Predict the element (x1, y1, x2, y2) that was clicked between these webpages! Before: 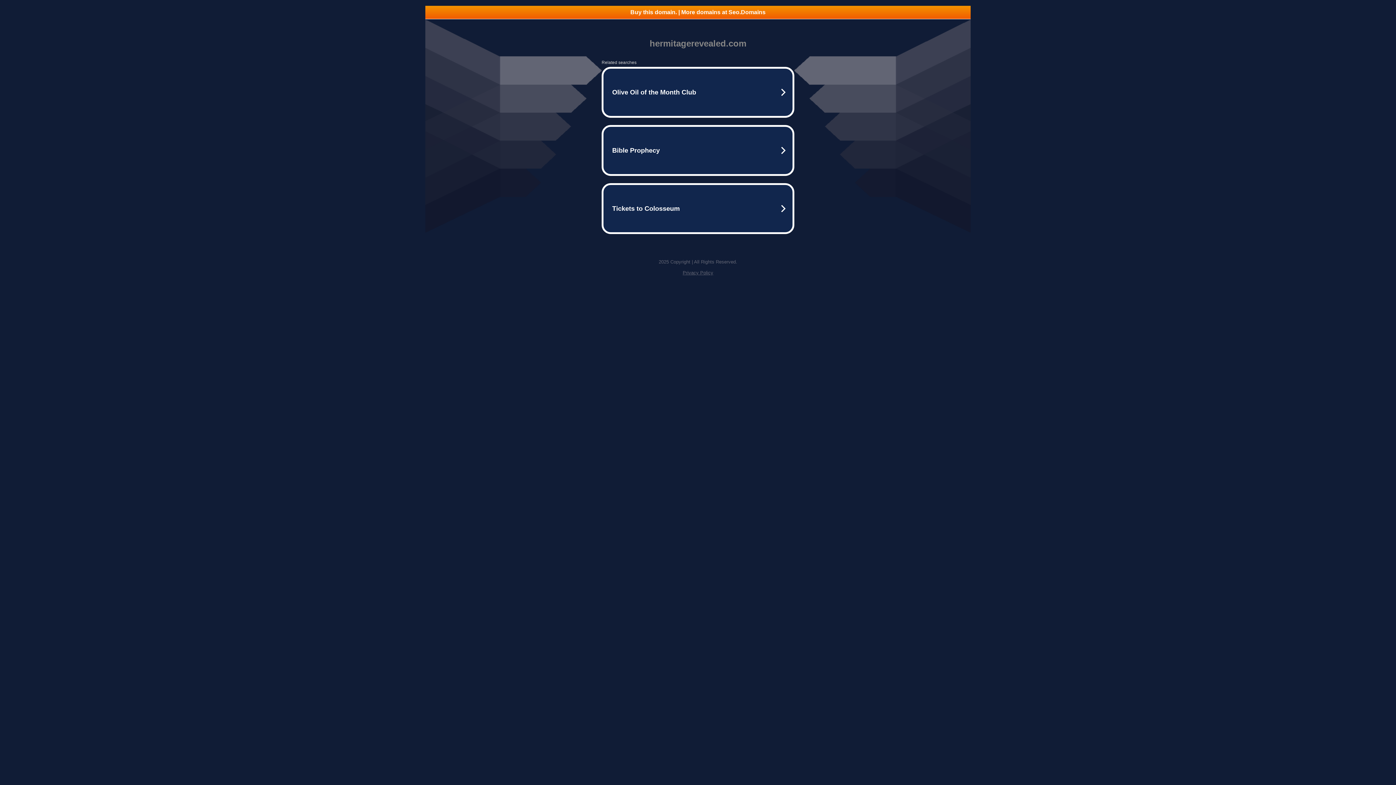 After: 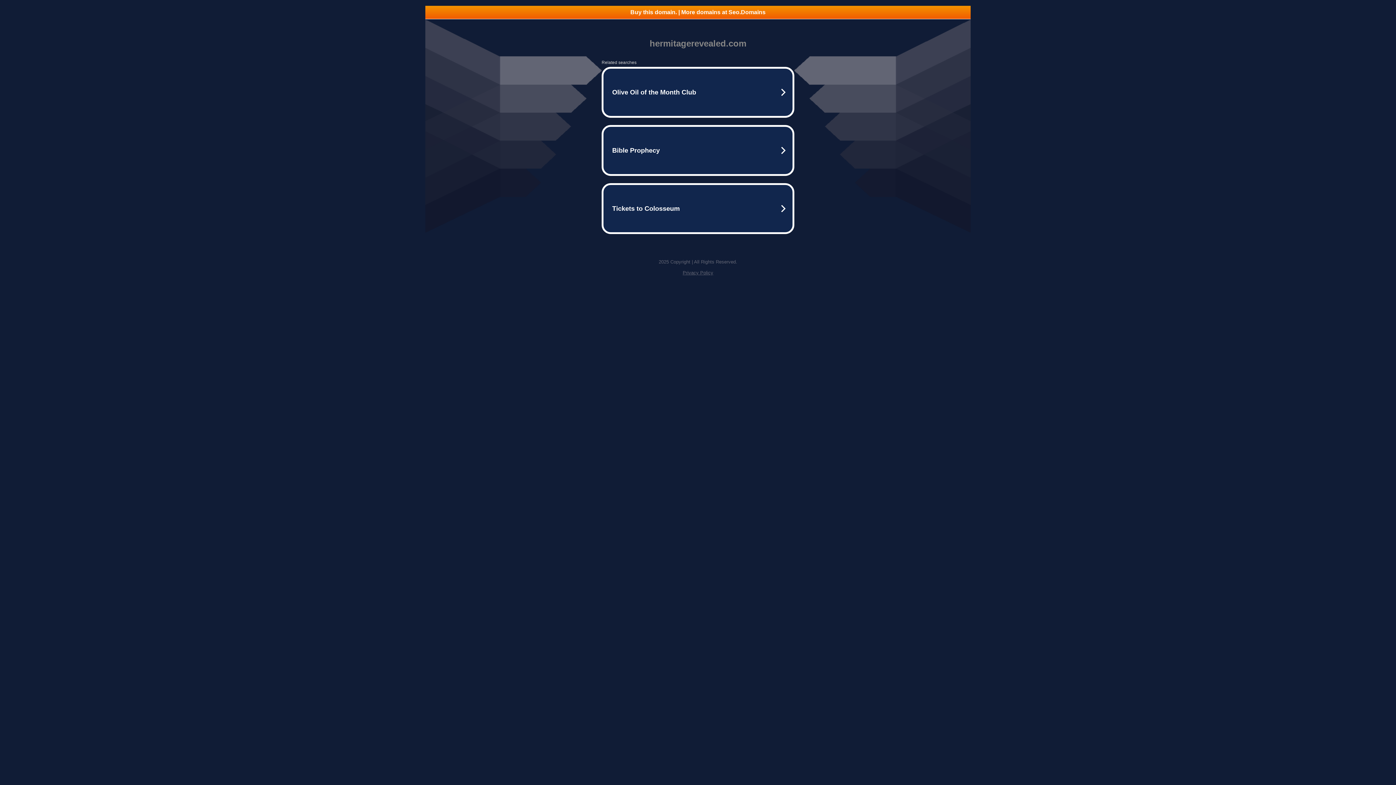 Action: bbox: (682, 270, 713, 275) label: Privacy Policy